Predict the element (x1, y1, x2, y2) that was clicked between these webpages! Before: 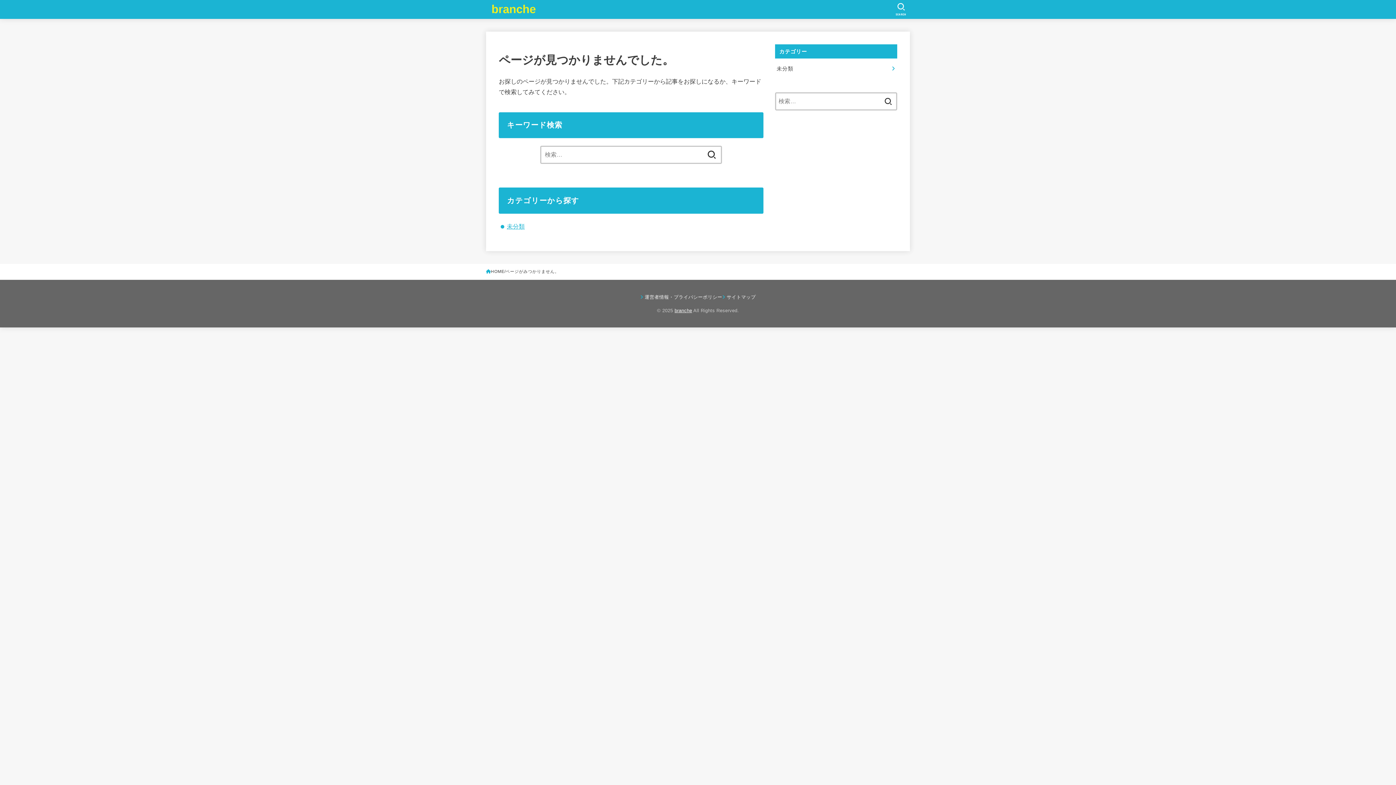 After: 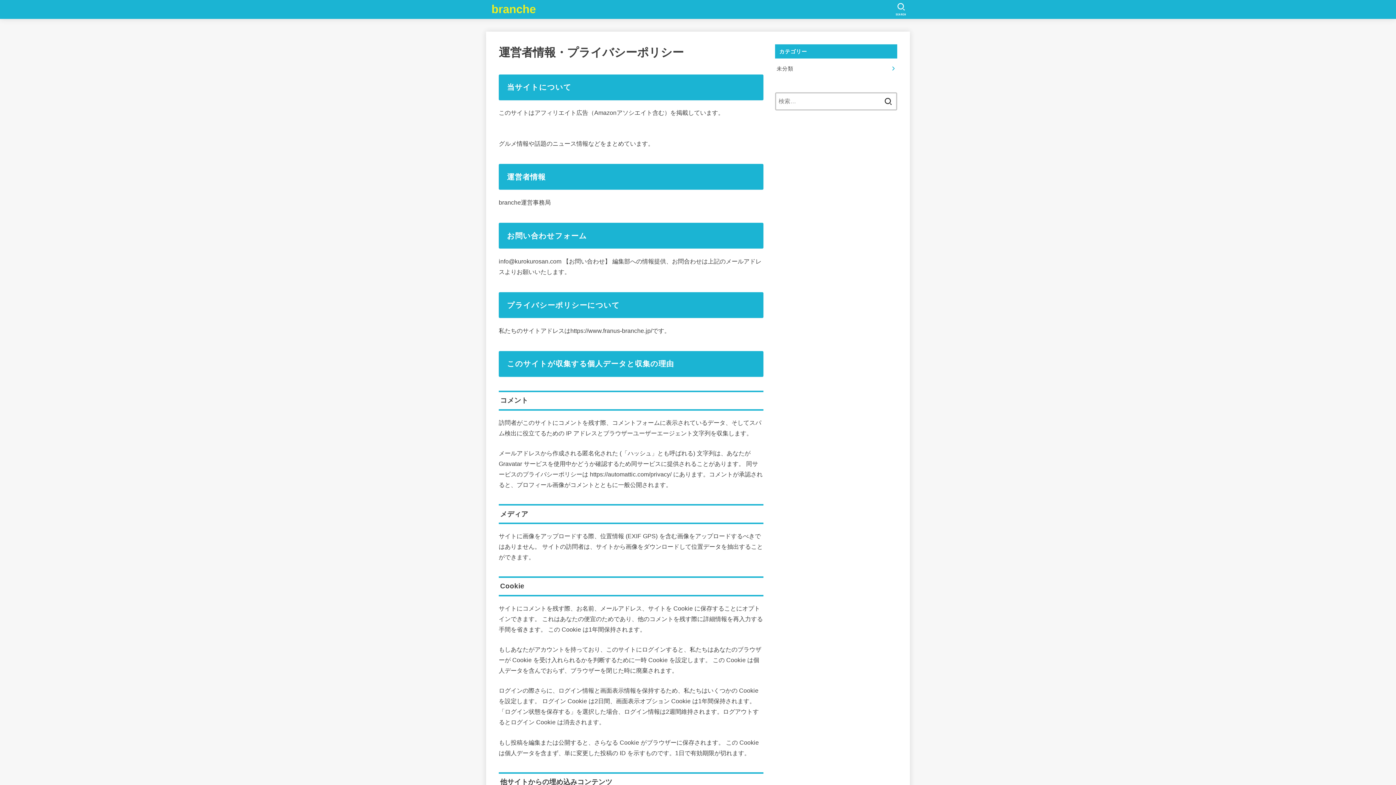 Action: label: 運営者情報・プライバシーポリシー bbox: (640, 294, 722, 299)